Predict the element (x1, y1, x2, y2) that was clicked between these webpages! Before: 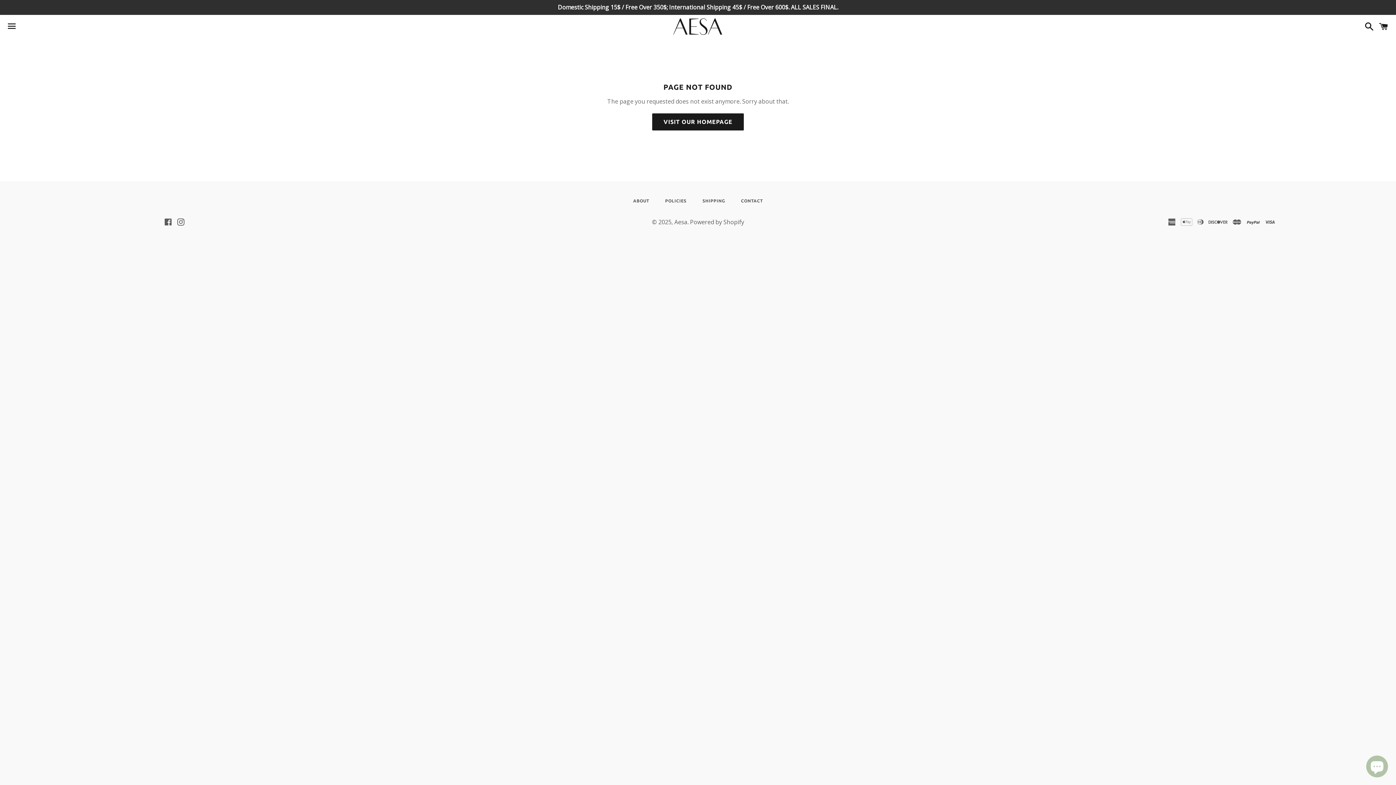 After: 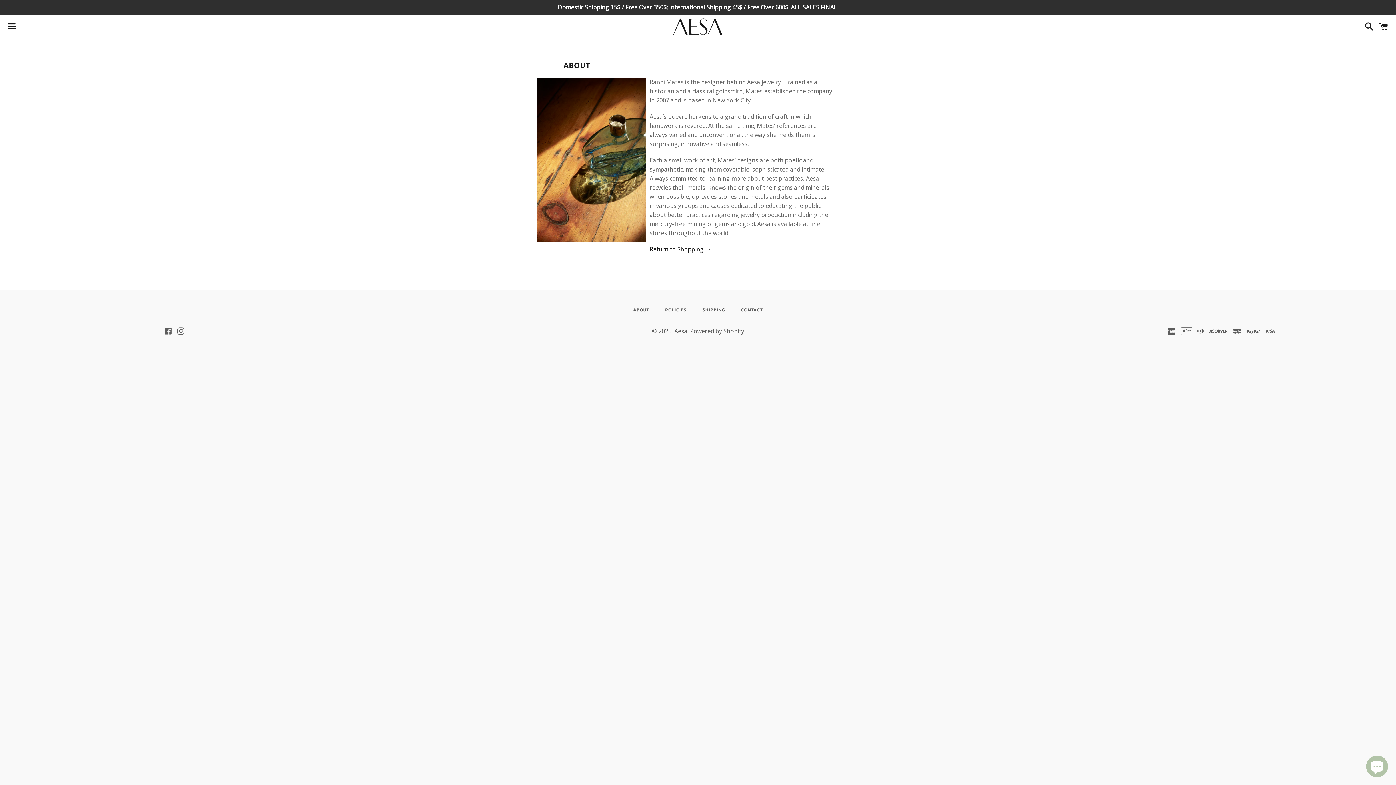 Action: label: ABOUT bbox: (626, 196, 656, 205)